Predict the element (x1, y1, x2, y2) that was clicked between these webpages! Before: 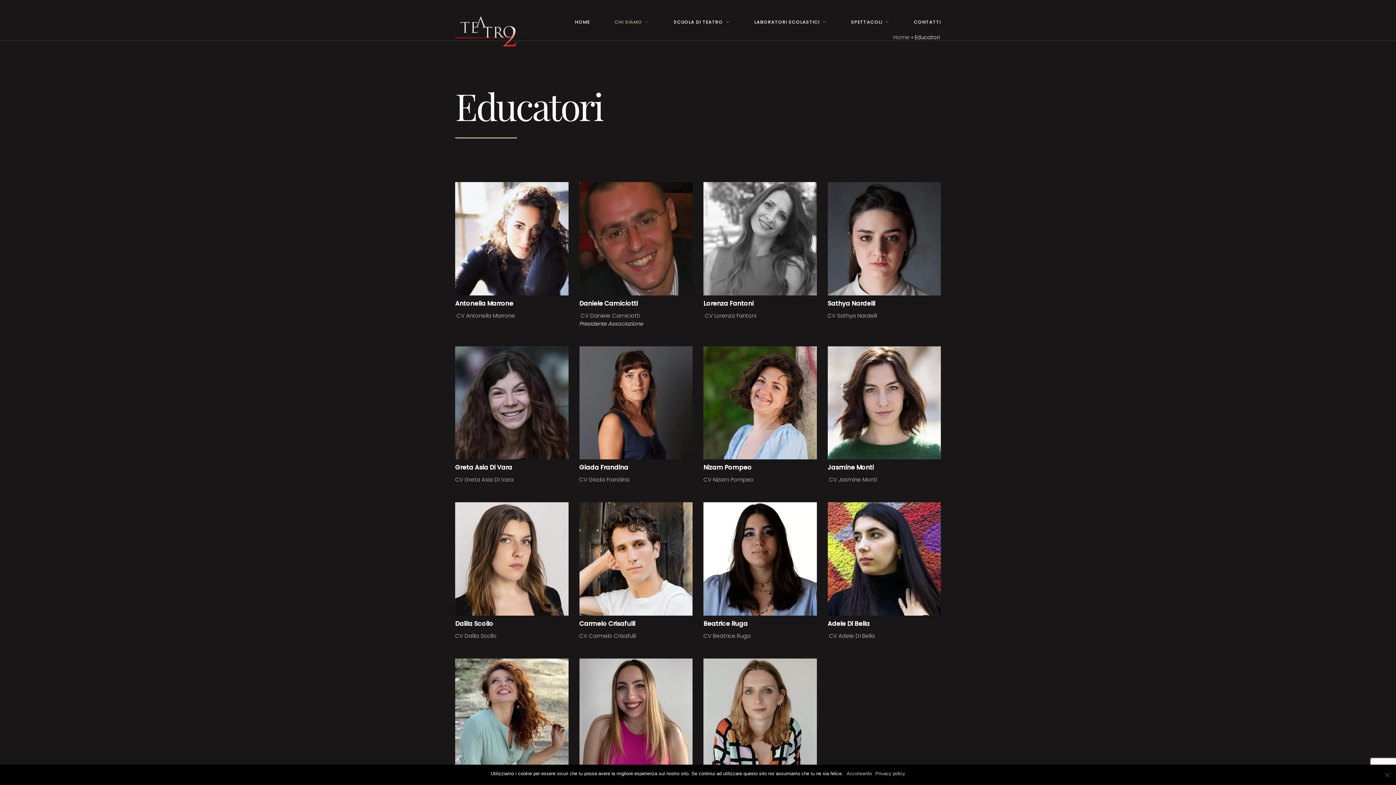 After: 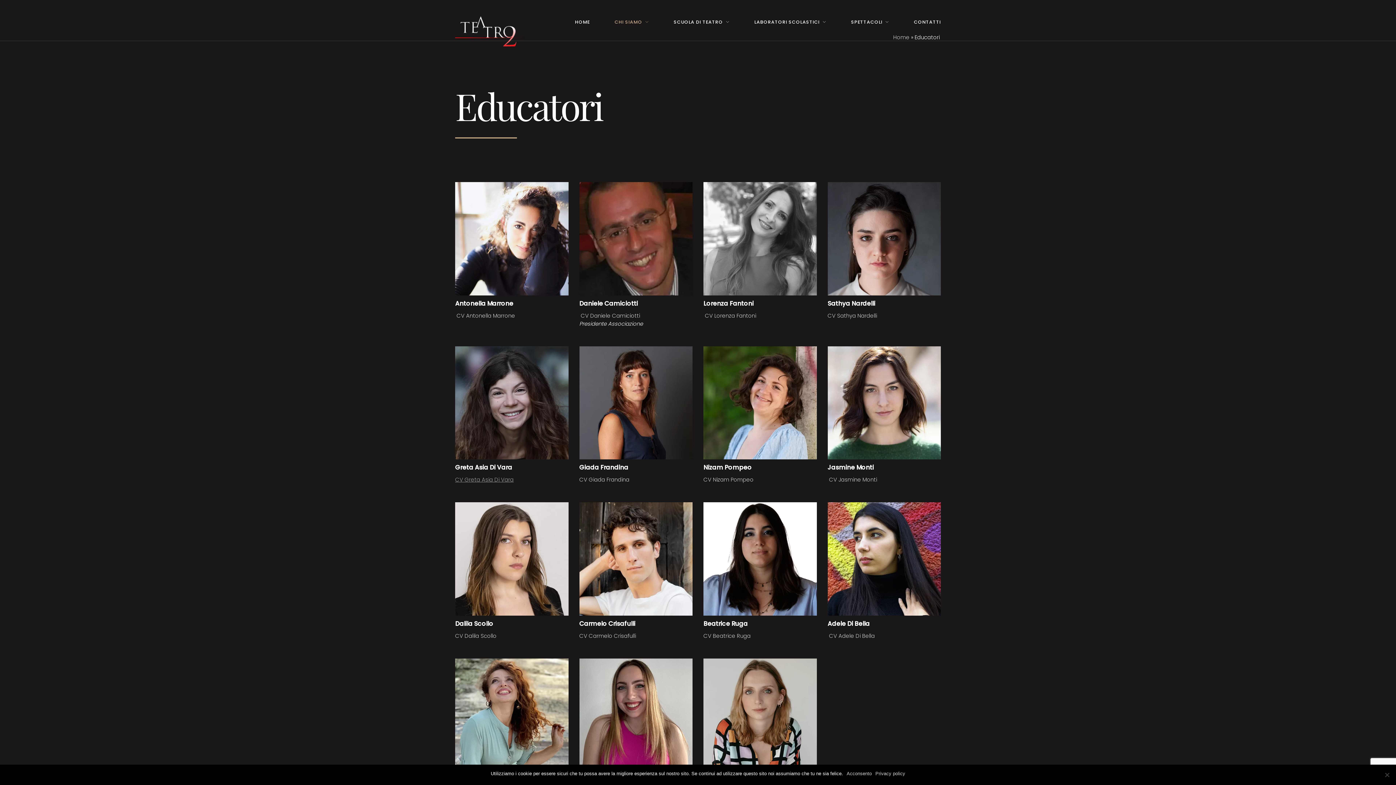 Action: label: CV Greta Asia Di Vara bbox: (455, 476, 513, 483)